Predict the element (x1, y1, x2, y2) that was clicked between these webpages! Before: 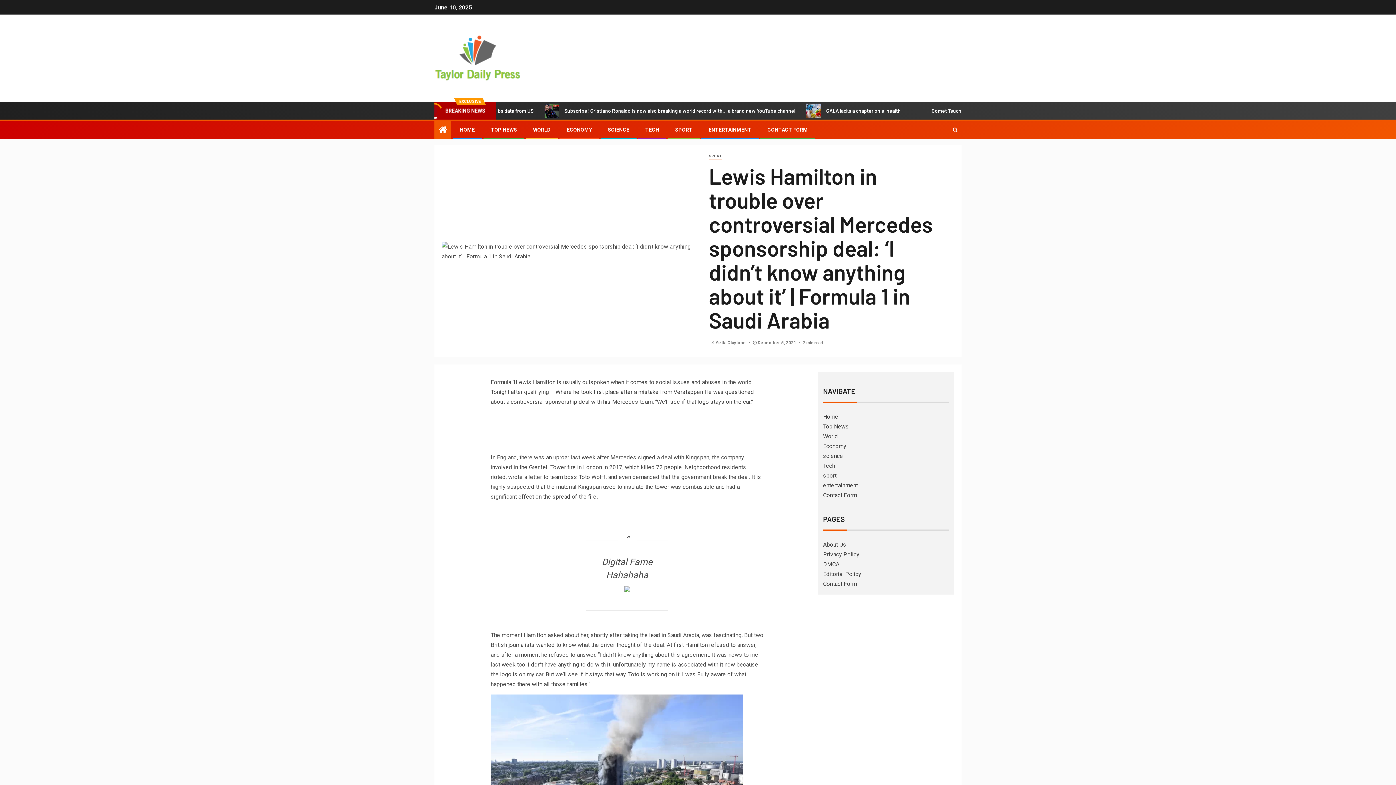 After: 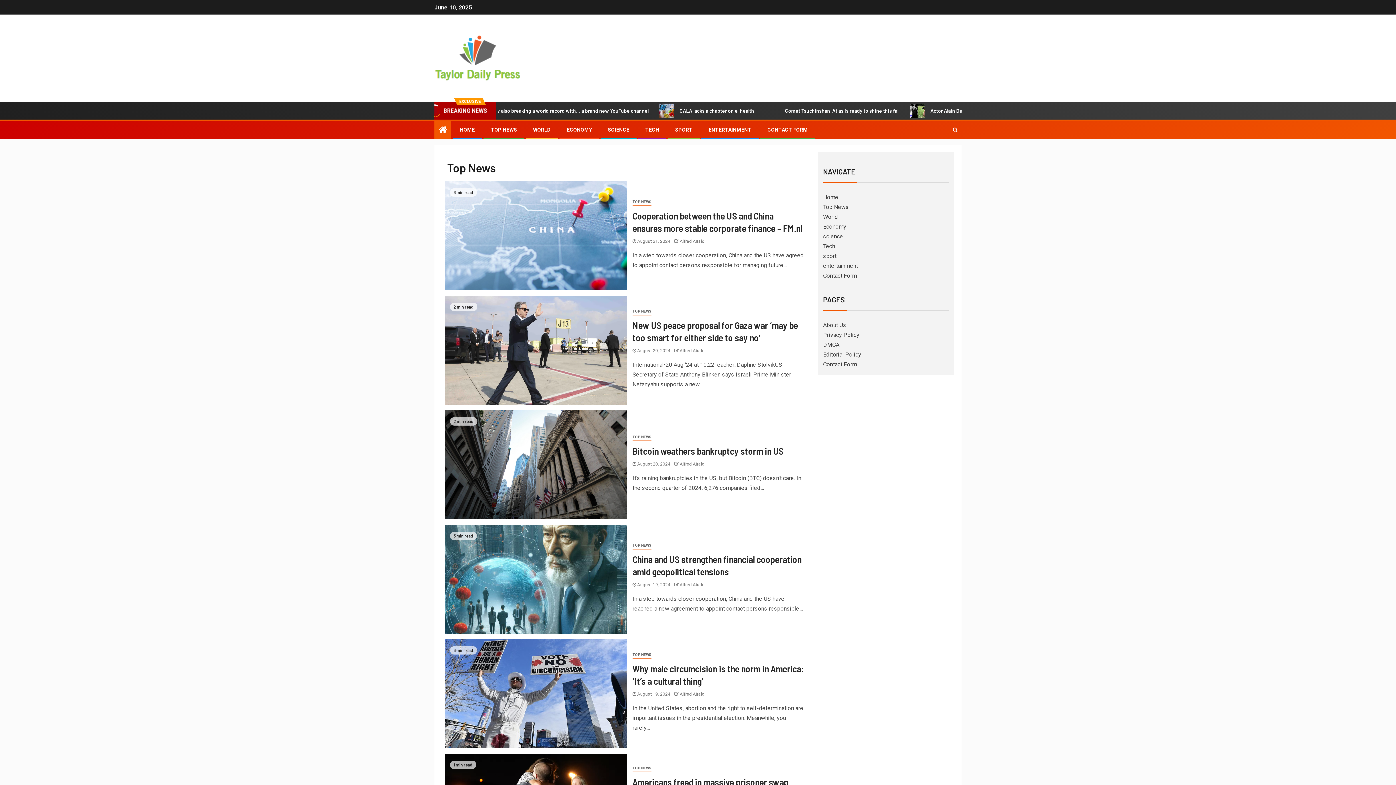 Action: bbox: (823, 423, 849, 430) label: Top News